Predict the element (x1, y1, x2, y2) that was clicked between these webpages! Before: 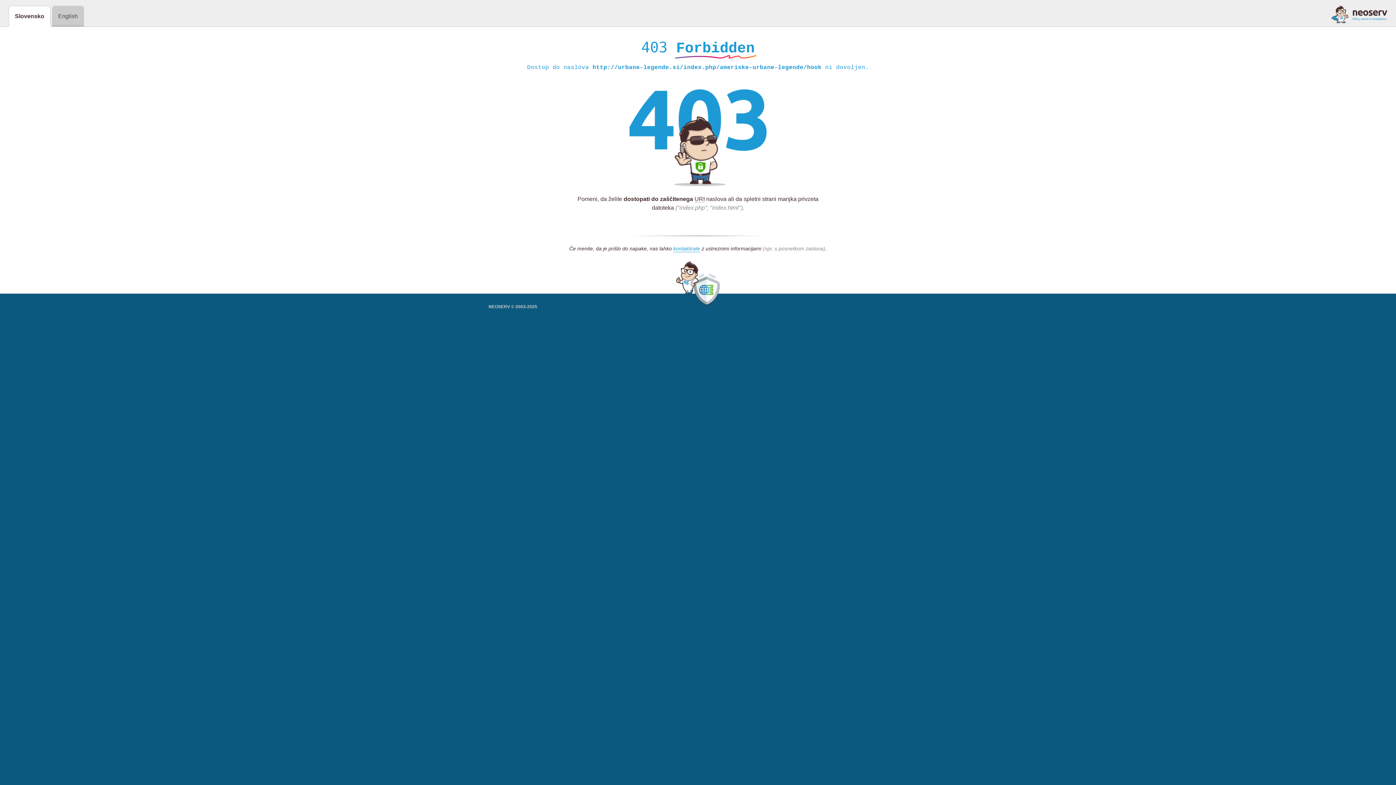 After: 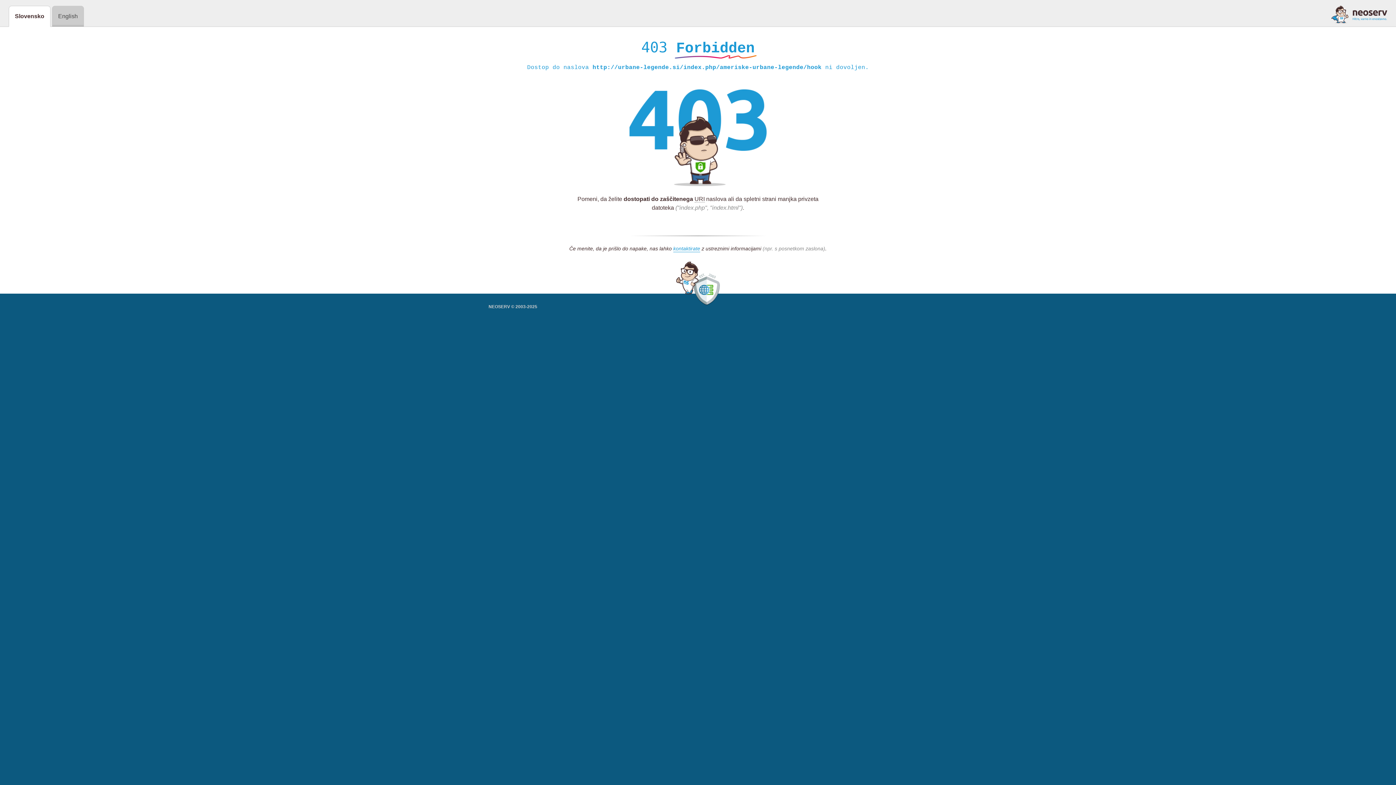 Action: bbox: (1331, 5, 1387, 23)